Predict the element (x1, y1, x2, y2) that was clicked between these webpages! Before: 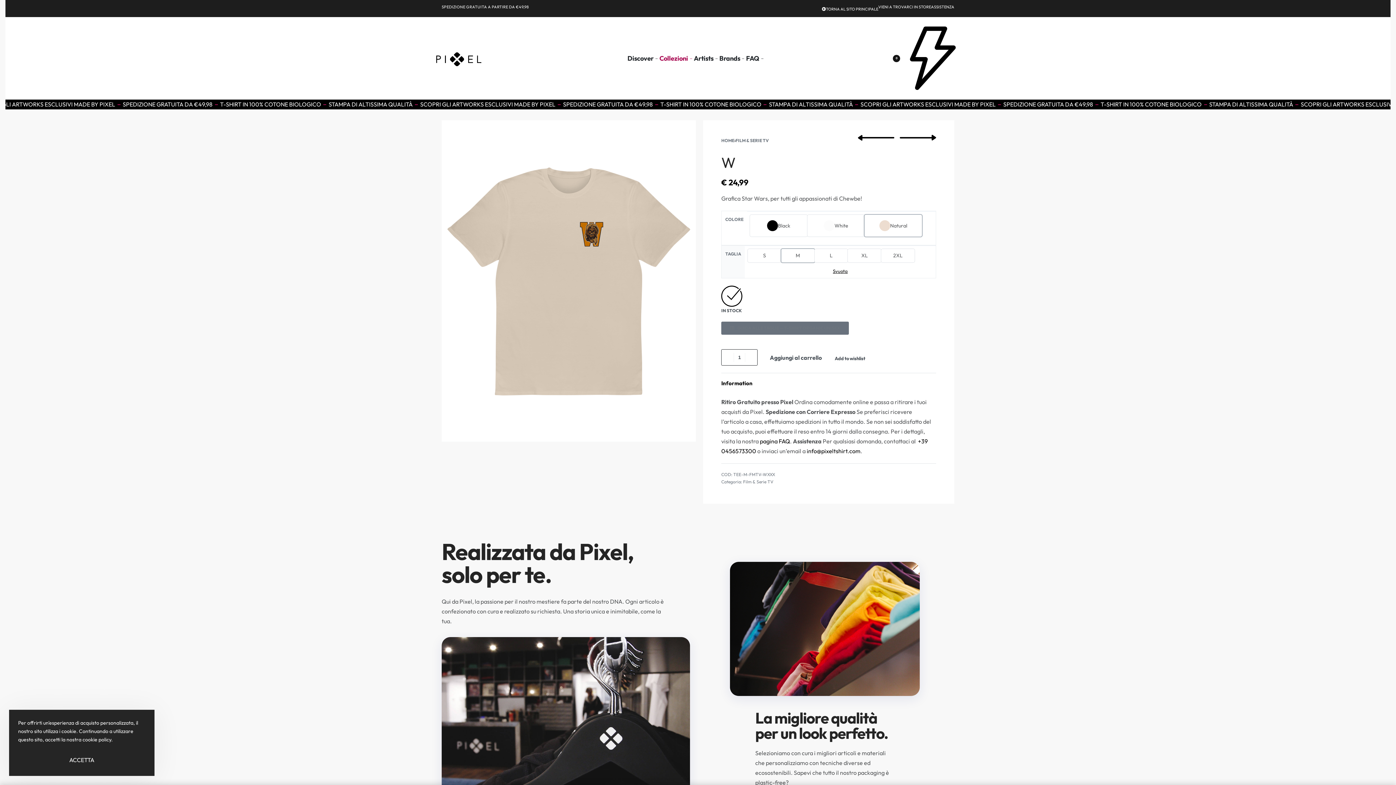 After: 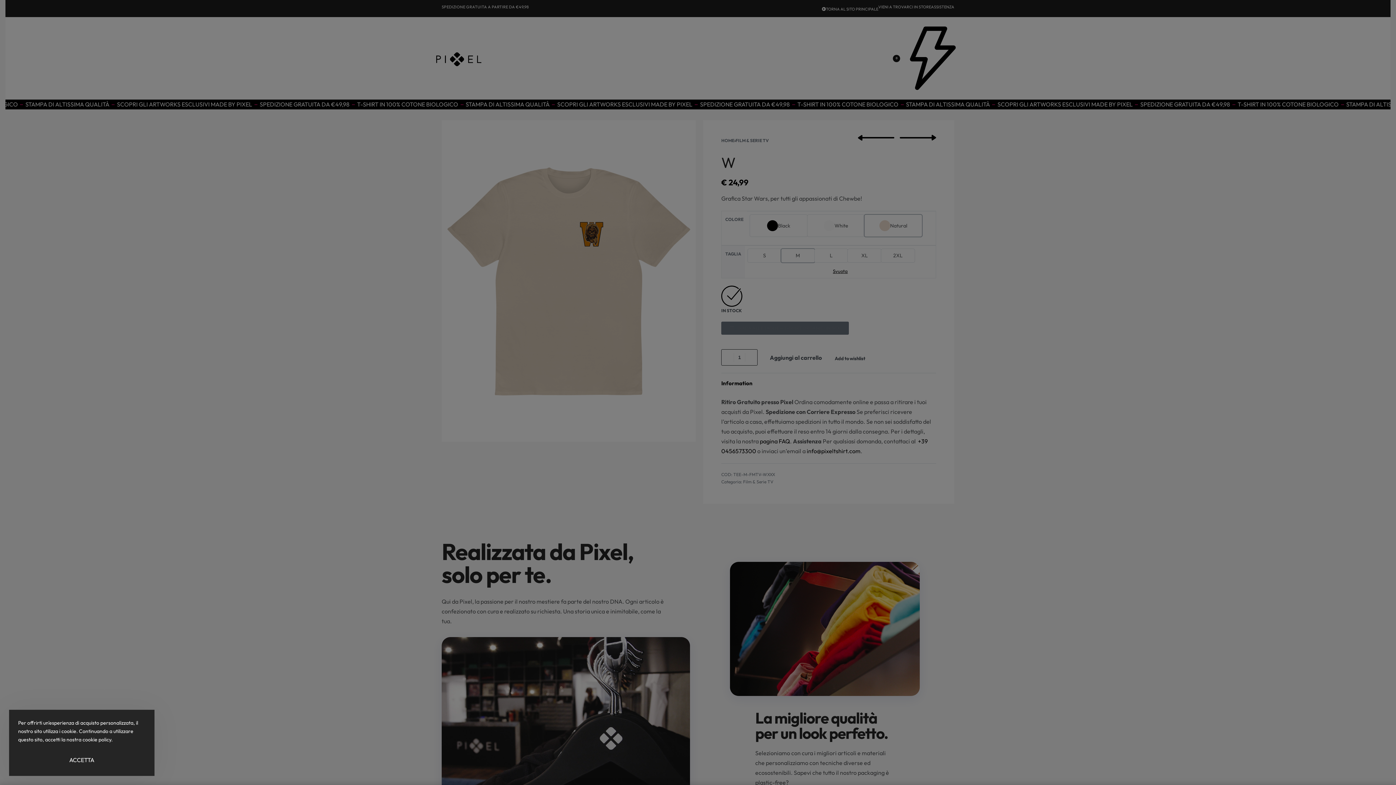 Action: label: Artists bbox: (693, 52, 719, 63)